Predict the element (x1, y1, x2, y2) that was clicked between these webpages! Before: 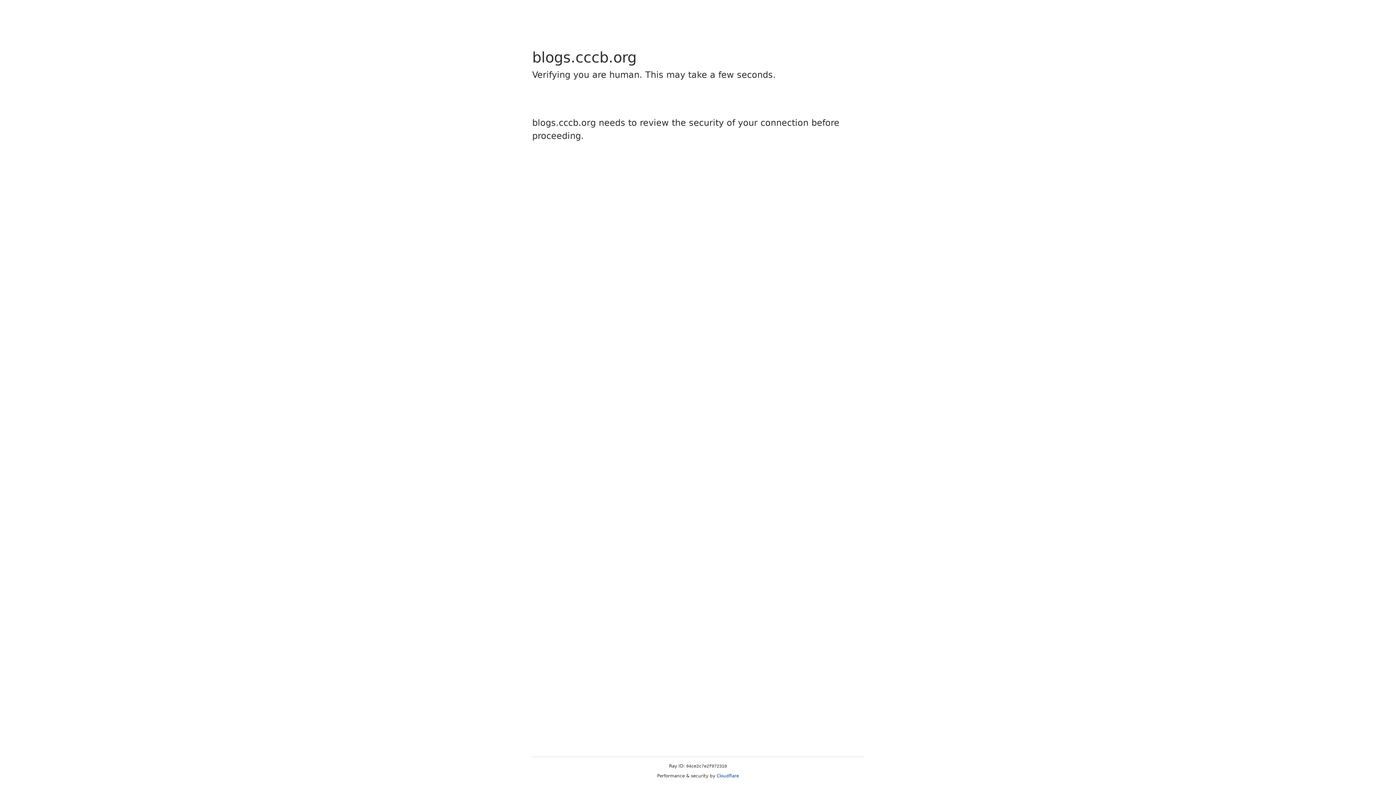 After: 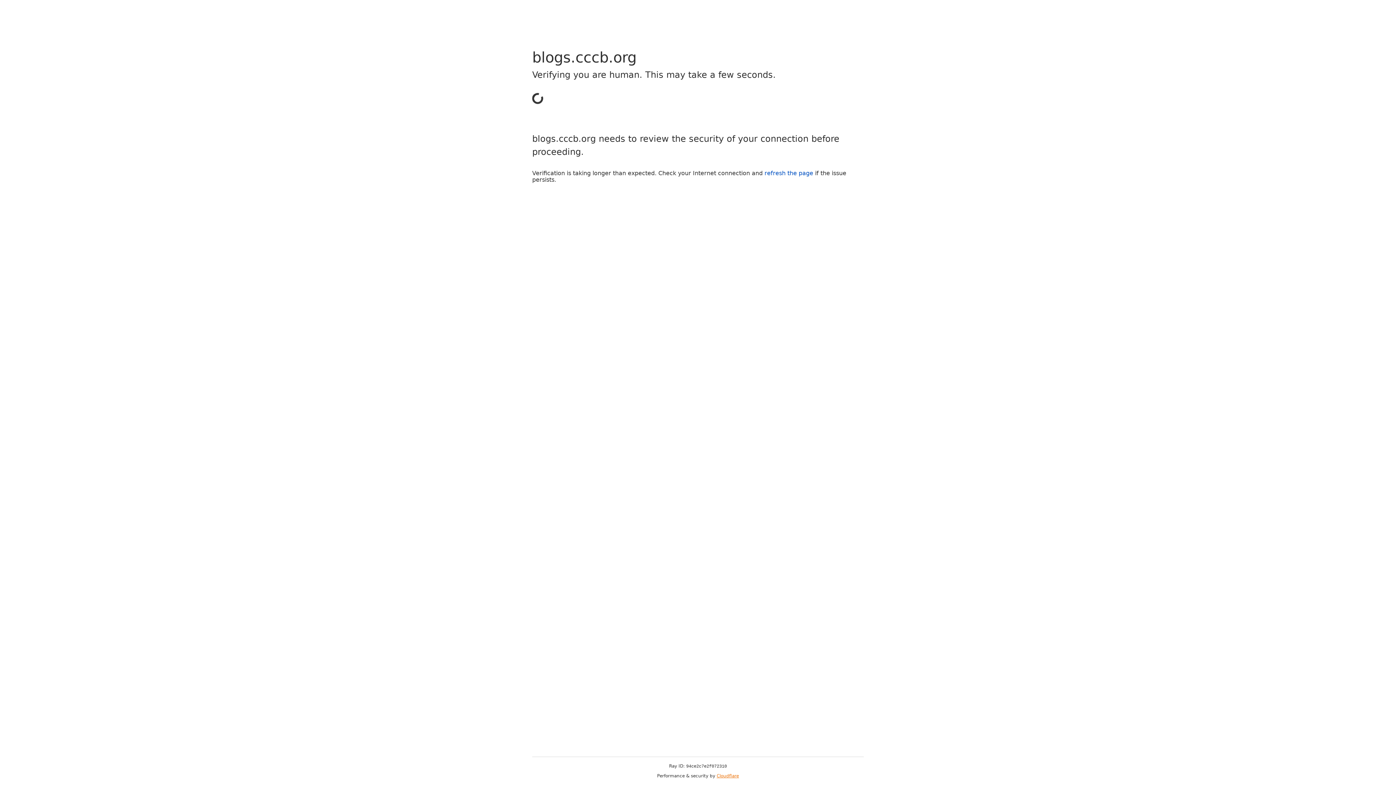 Action: label: Cloudflare bbox: (716, 773, 739, 778)